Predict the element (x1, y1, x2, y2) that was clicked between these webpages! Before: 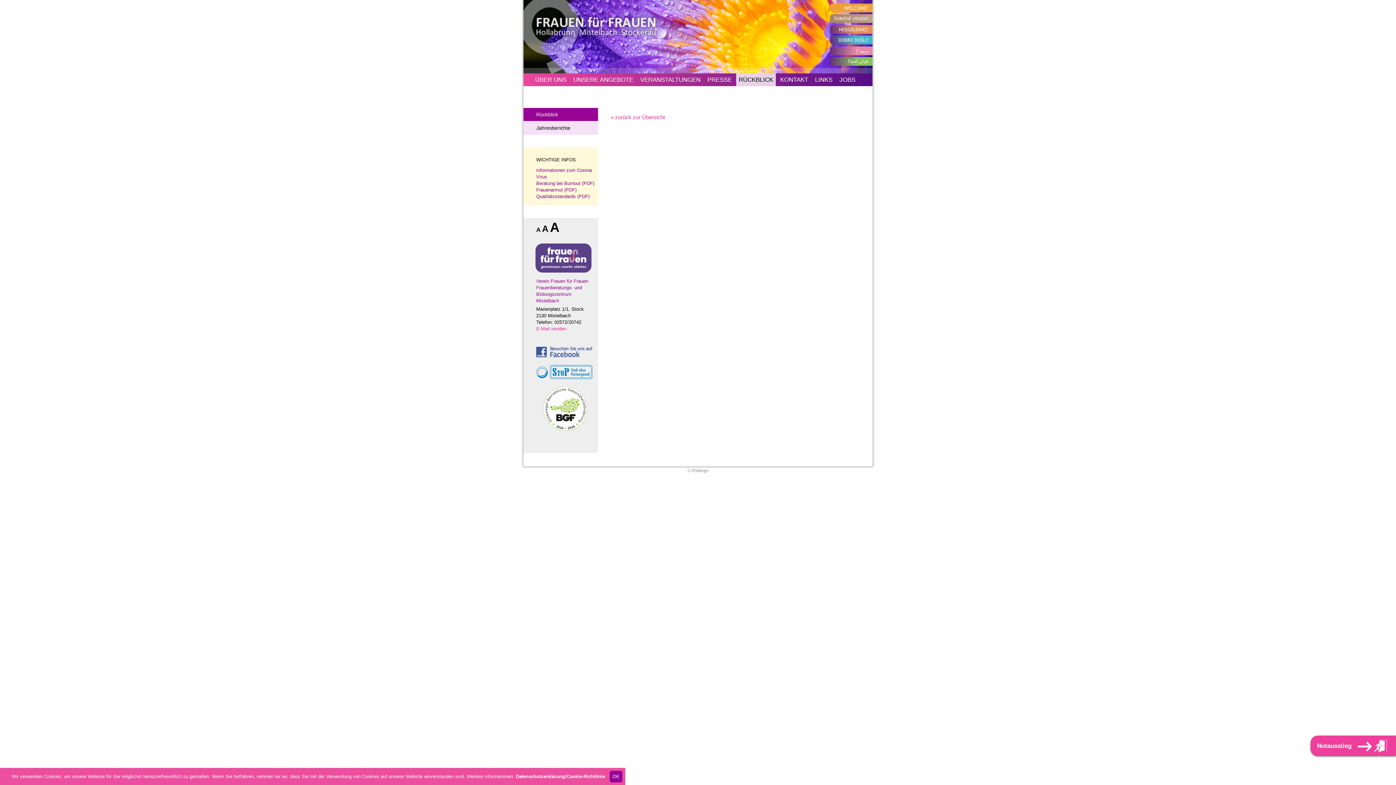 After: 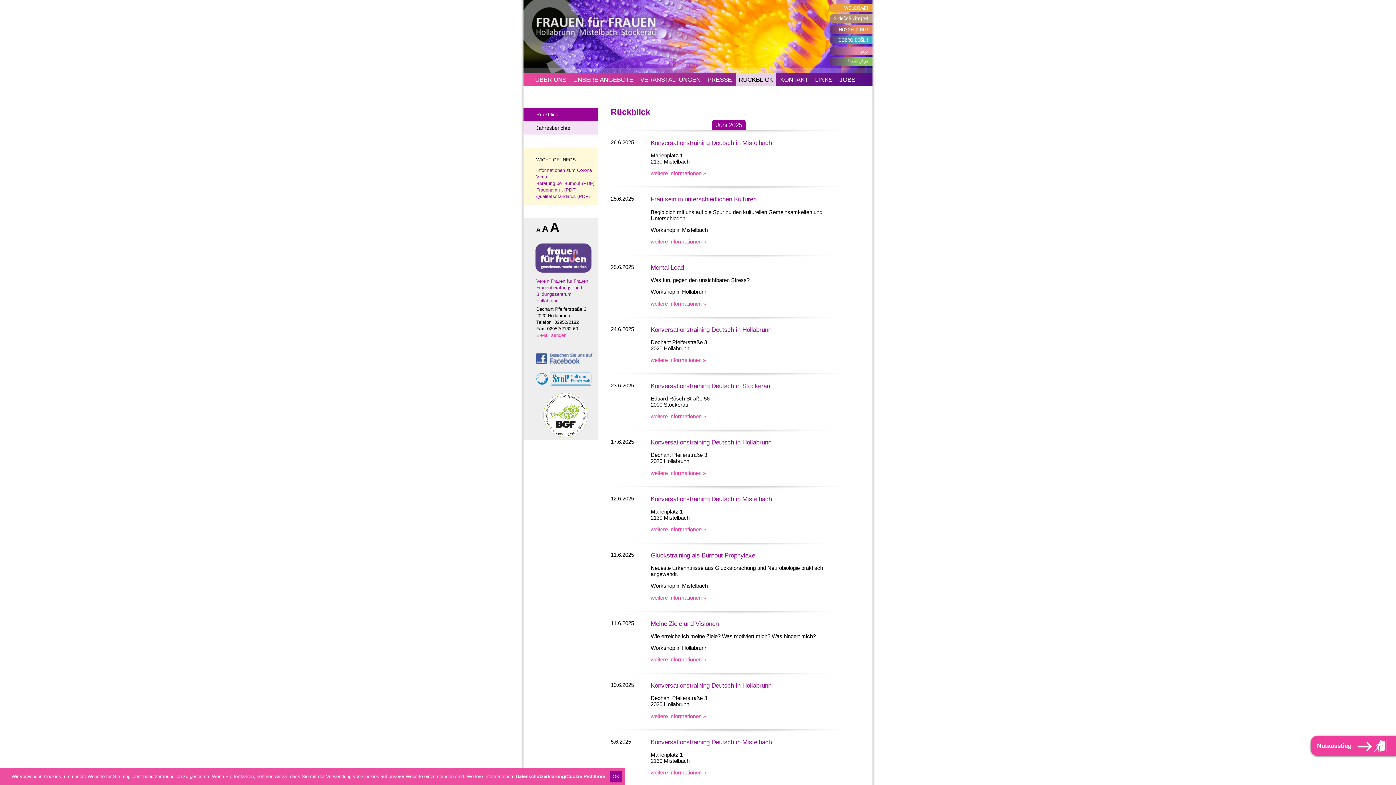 Action: label: RÜCKBLICK bbox: (736, 73, 776, 86)